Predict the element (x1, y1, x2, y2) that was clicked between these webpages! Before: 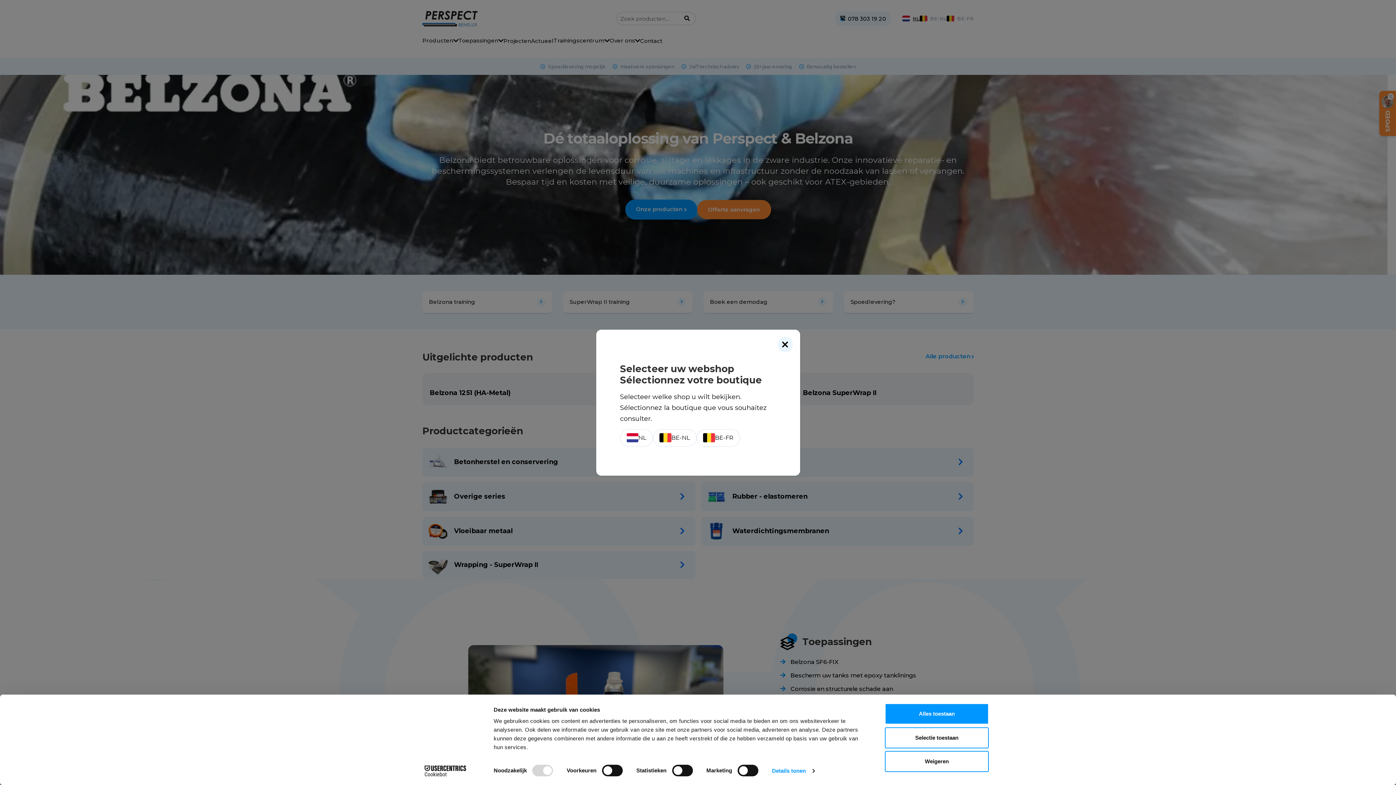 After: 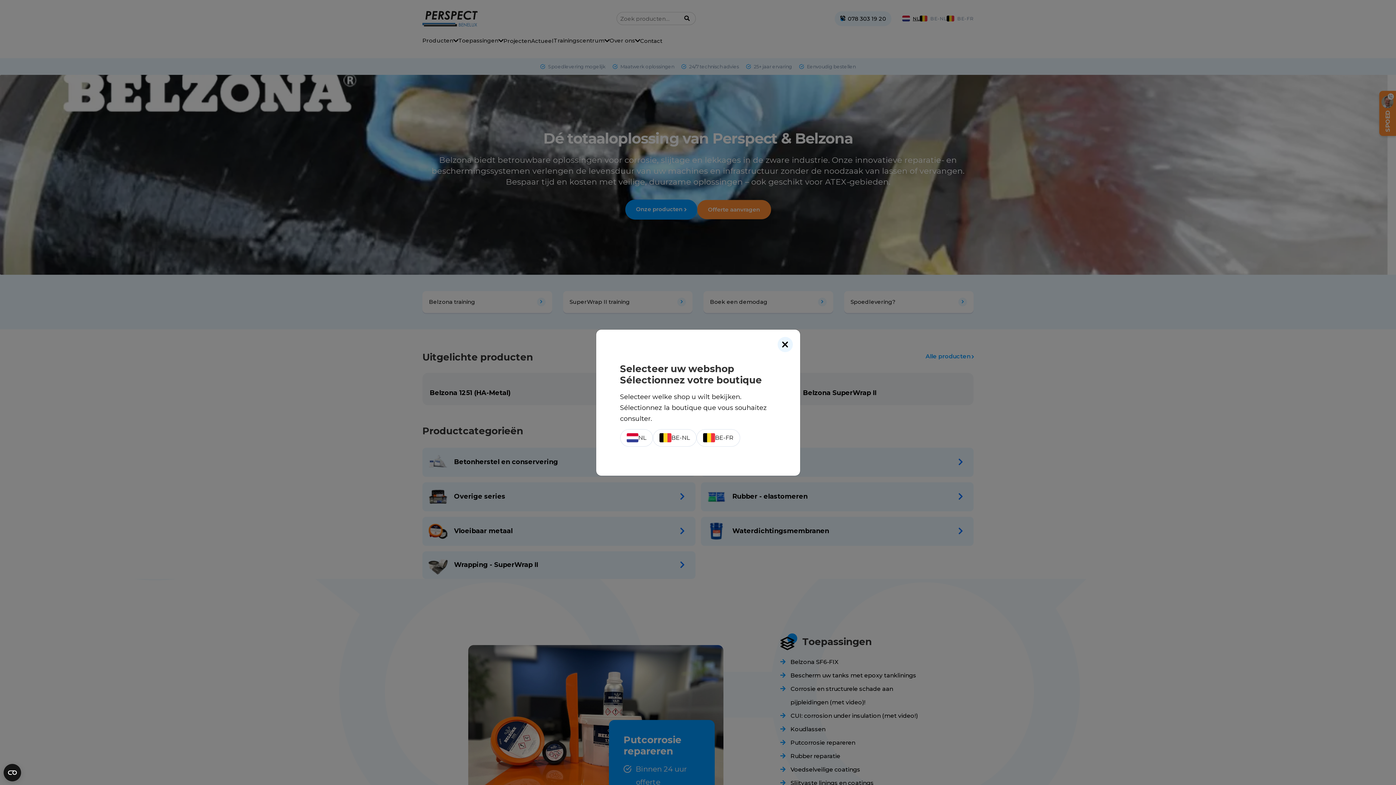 Action: bbox: (885, 751, 989, 772) label: Weigeren